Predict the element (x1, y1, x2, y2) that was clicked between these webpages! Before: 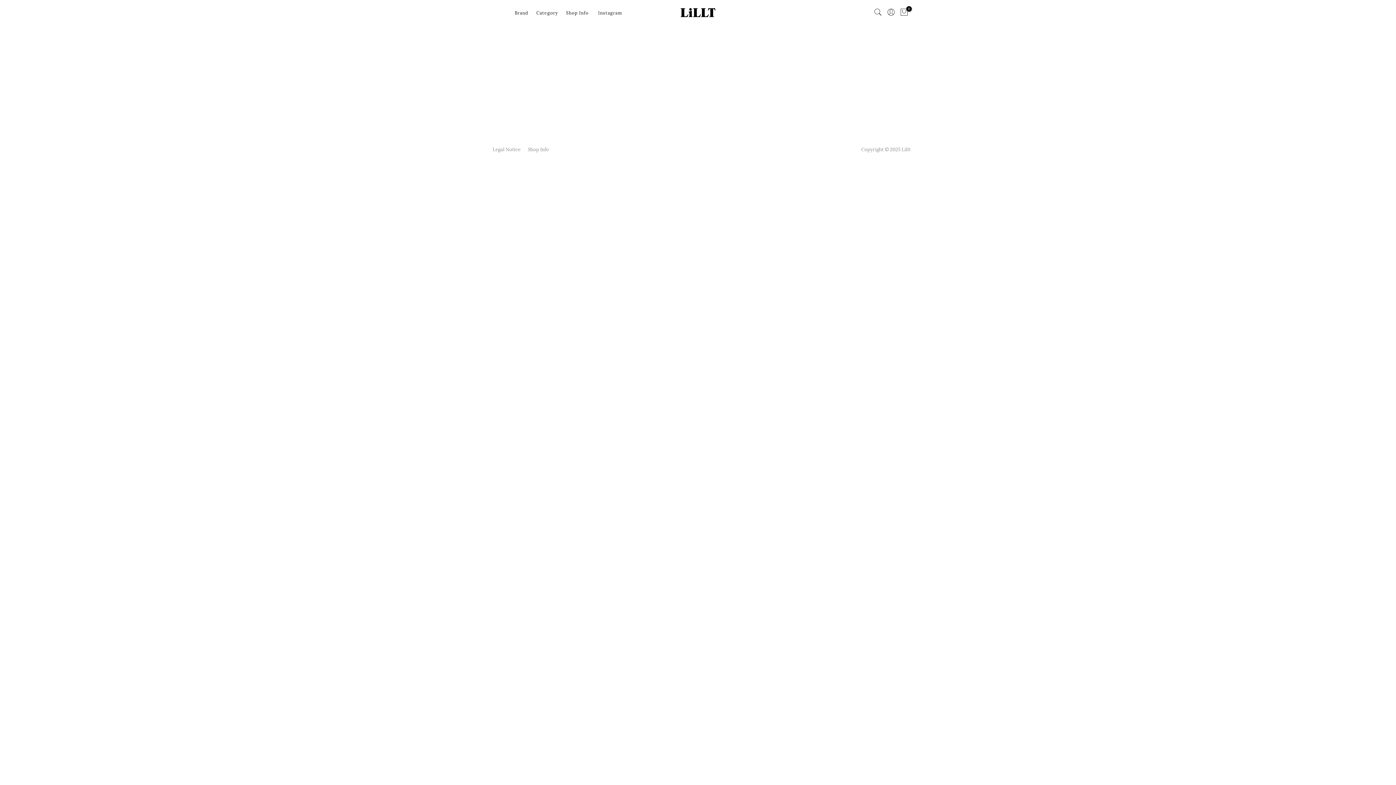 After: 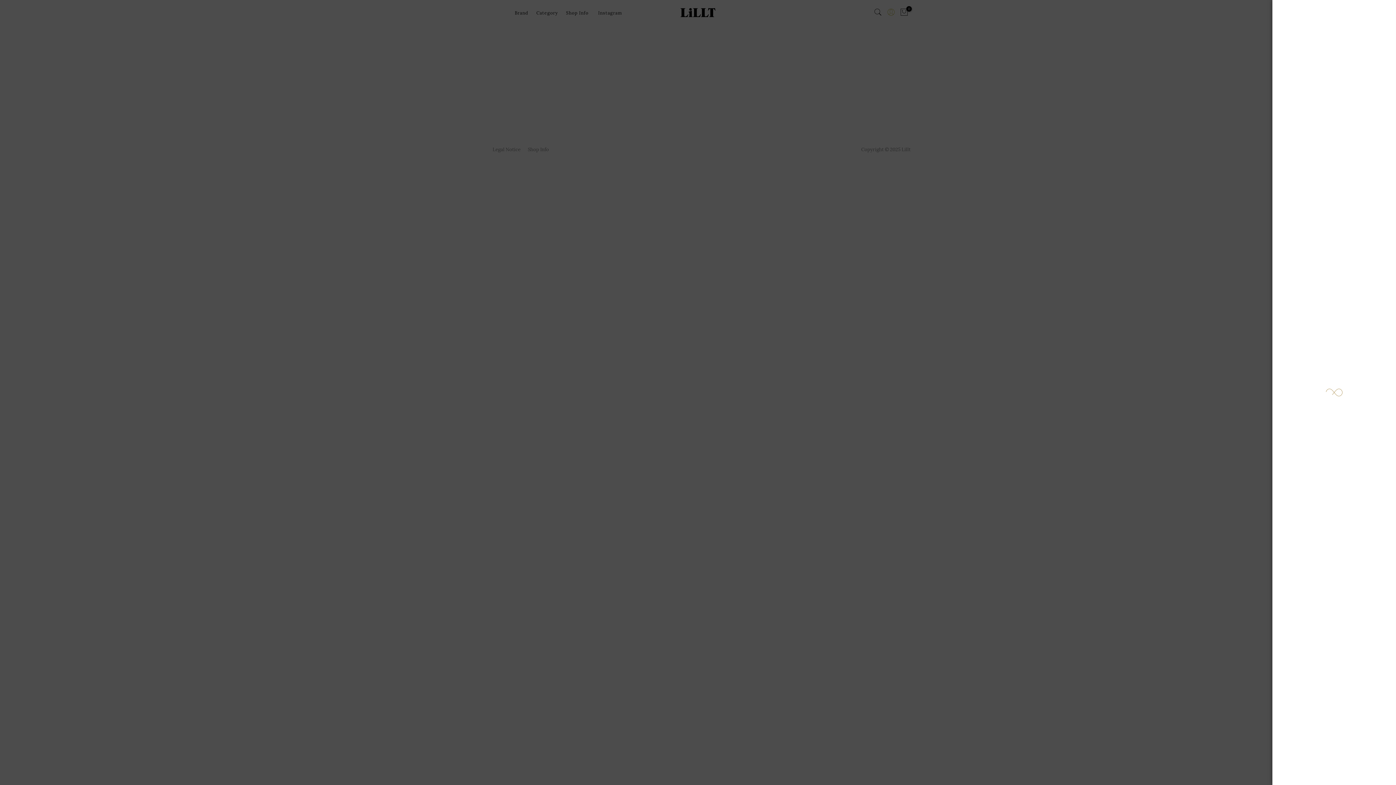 Action: bbox: (886, 7, 895, 18)